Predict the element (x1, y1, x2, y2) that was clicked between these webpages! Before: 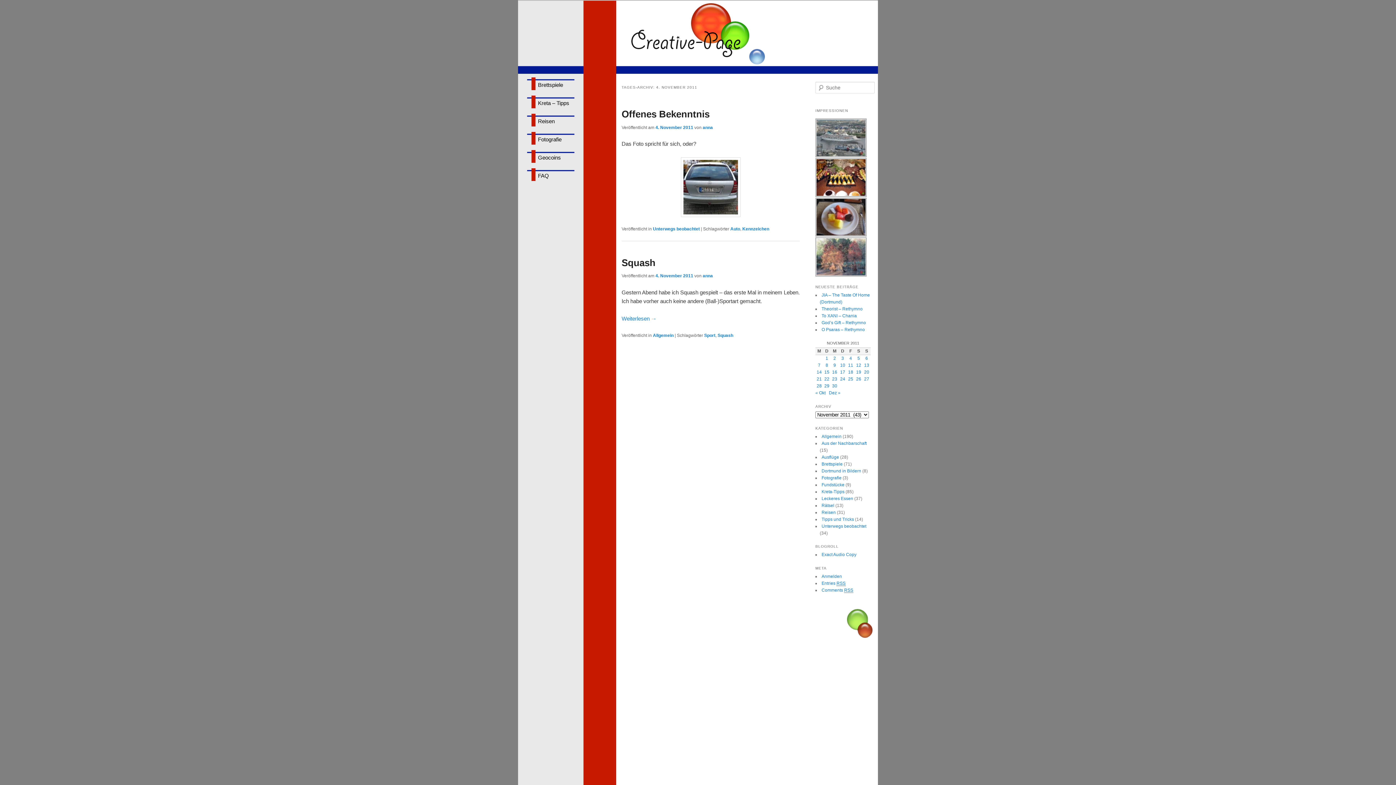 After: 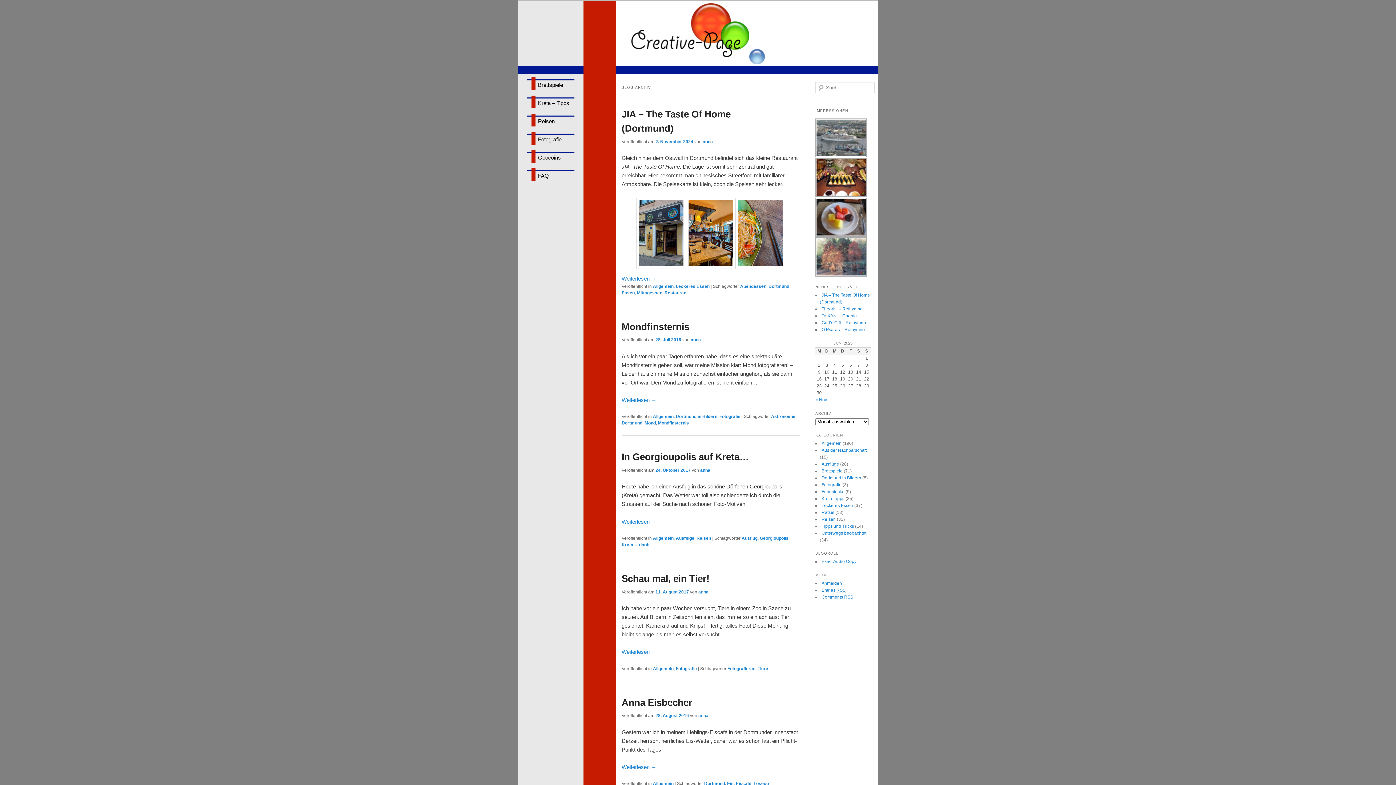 Action: label: Allgemein bbox: (653, 332, 673, 338)